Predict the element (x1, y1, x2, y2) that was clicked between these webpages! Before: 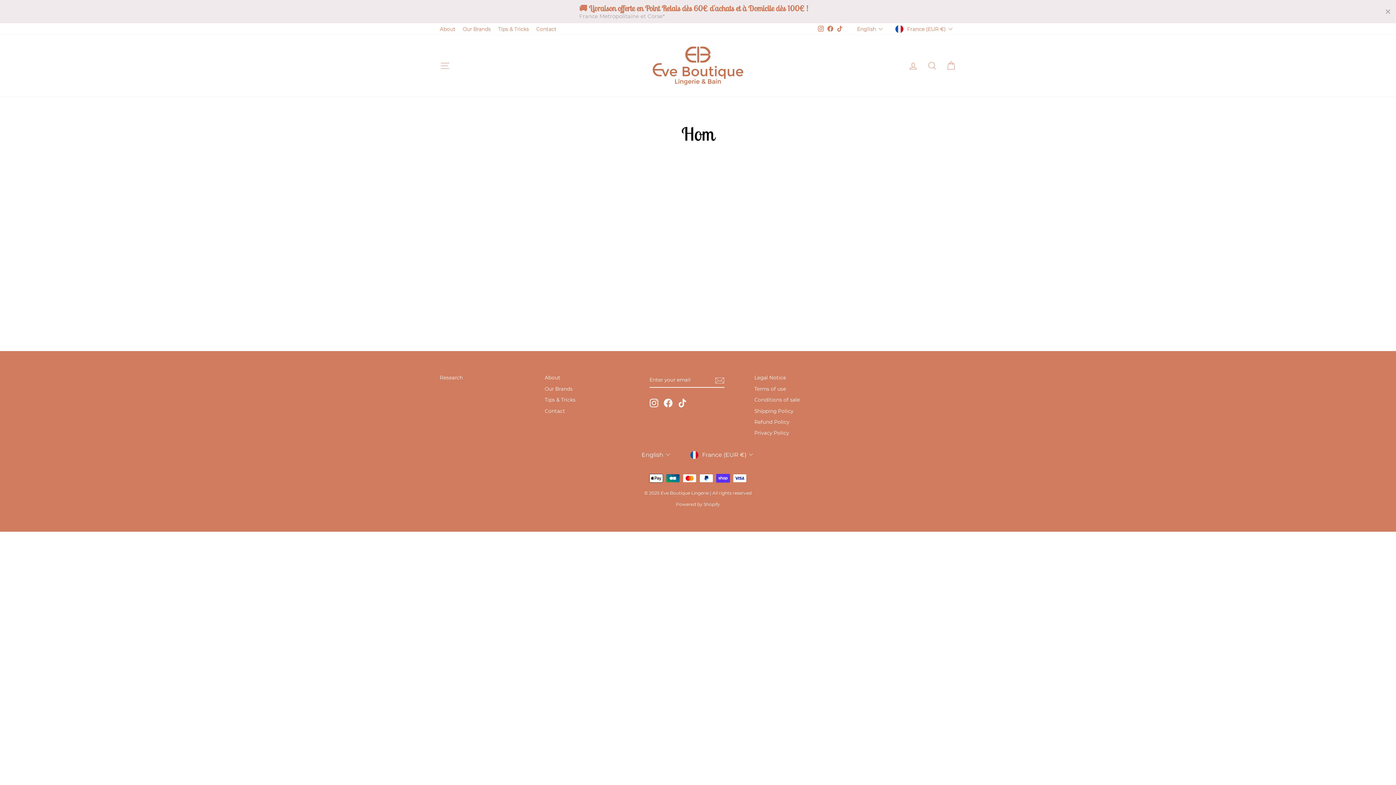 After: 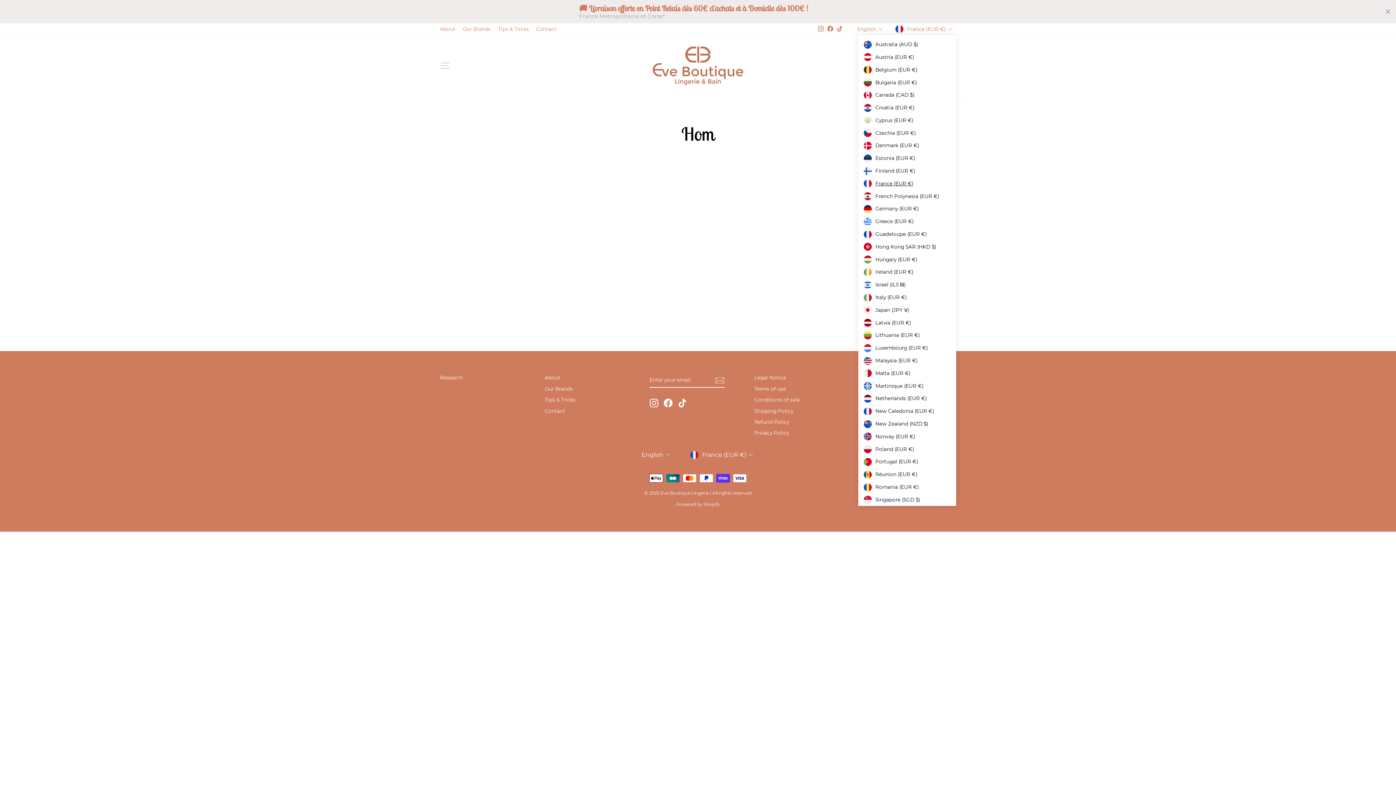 Action: bbox: (893, 23, 956, 35) label: France (EUR €)